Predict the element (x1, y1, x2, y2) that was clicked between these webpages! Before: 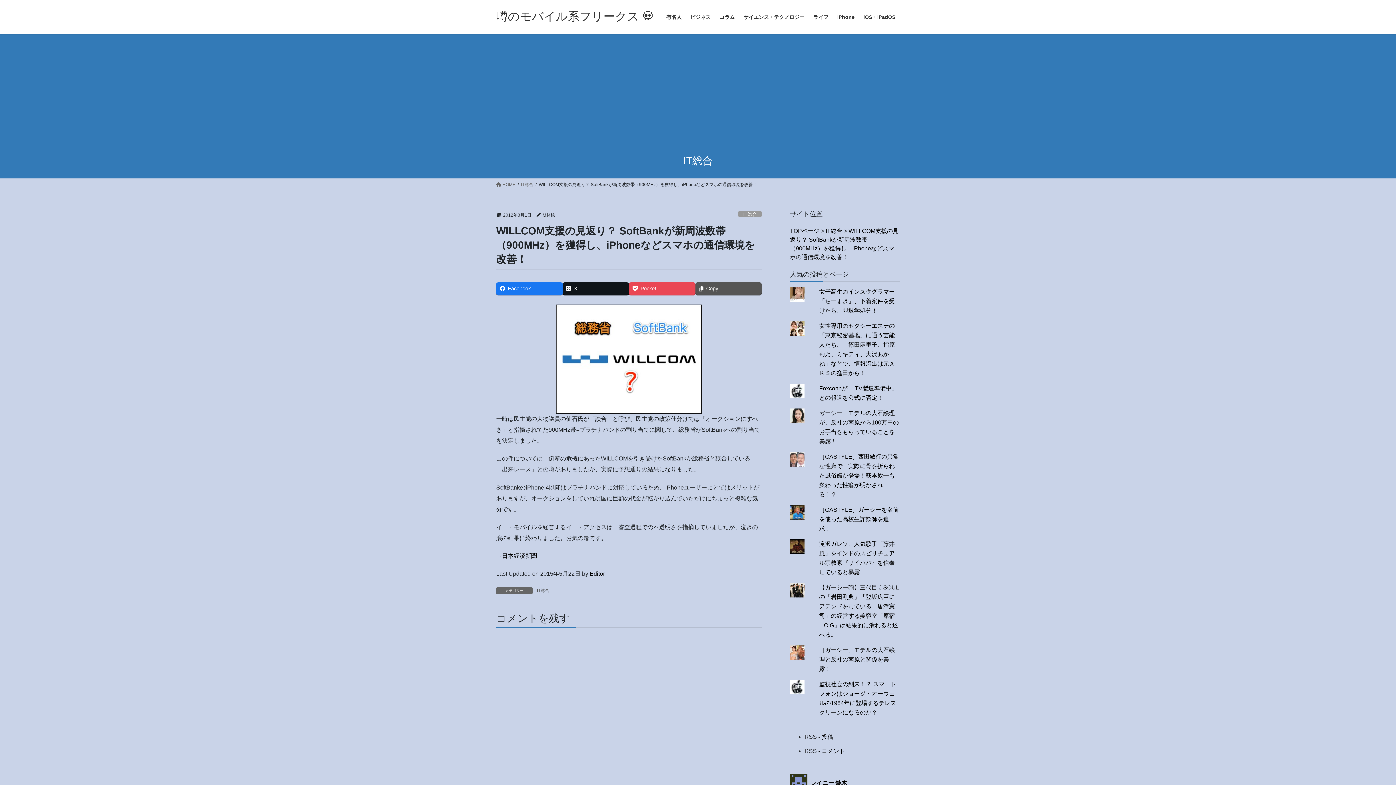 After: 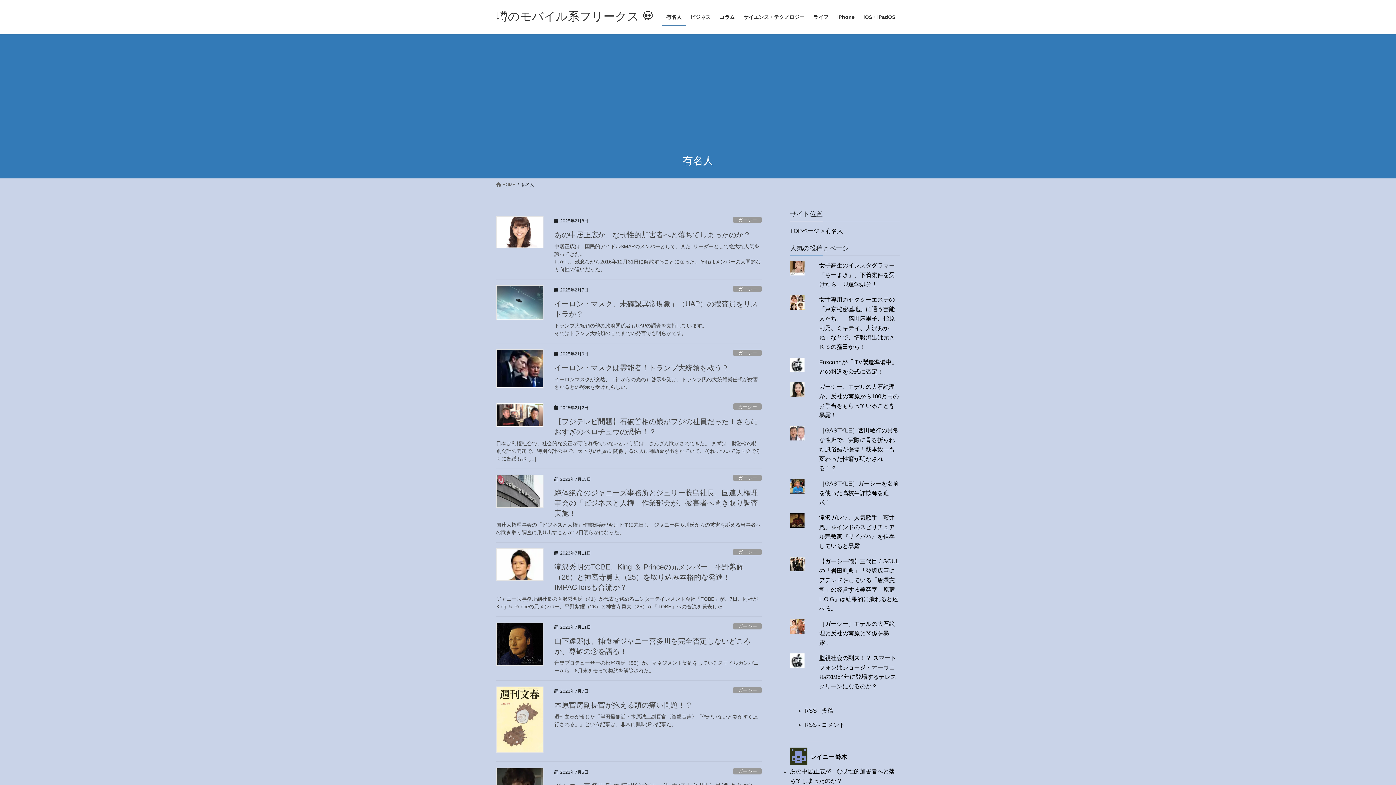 Action: label: 有名人 bbox: (662, 8, 686, 25)